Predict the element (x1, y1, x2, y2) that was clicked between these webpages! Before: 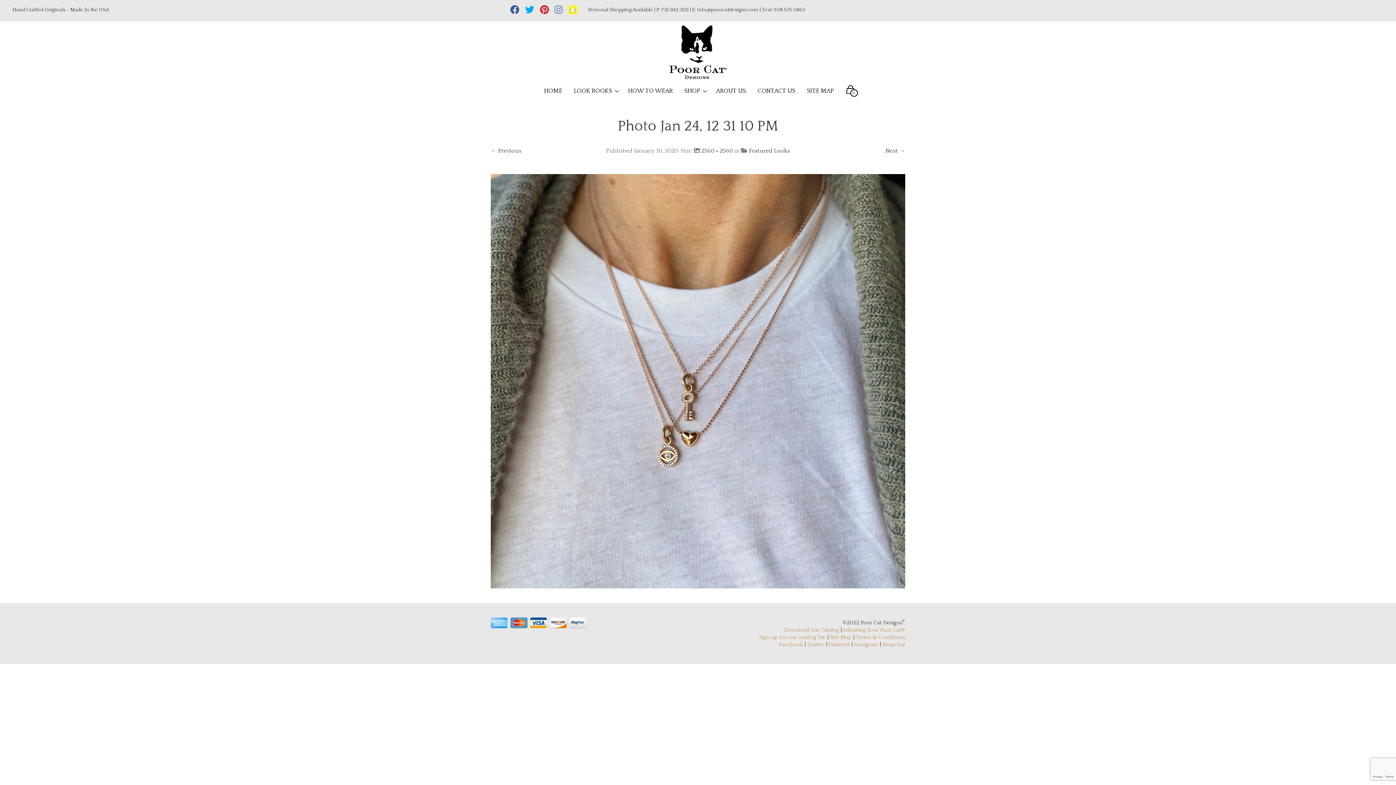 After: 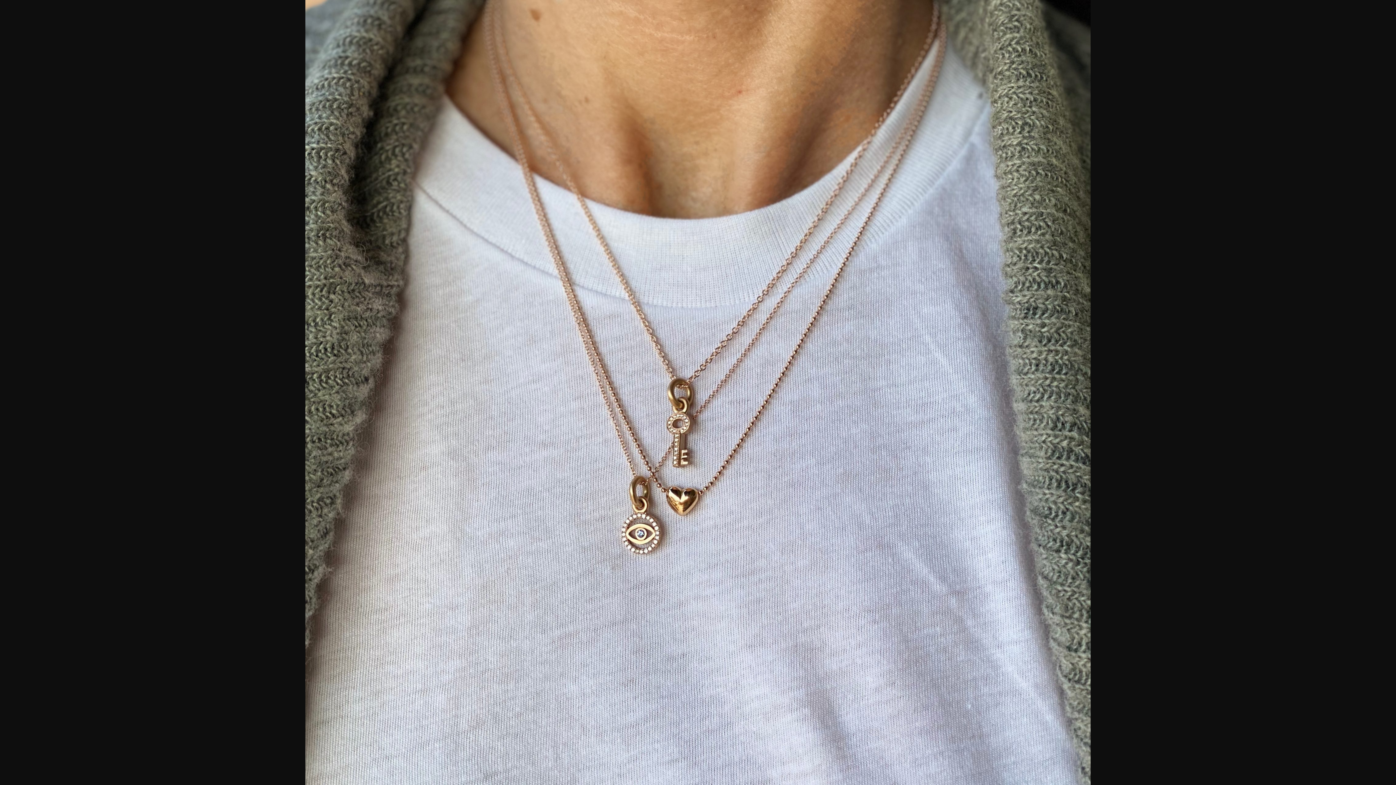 Action: label: 2560 × 2560 bbox: (701, 147, 733, 154)